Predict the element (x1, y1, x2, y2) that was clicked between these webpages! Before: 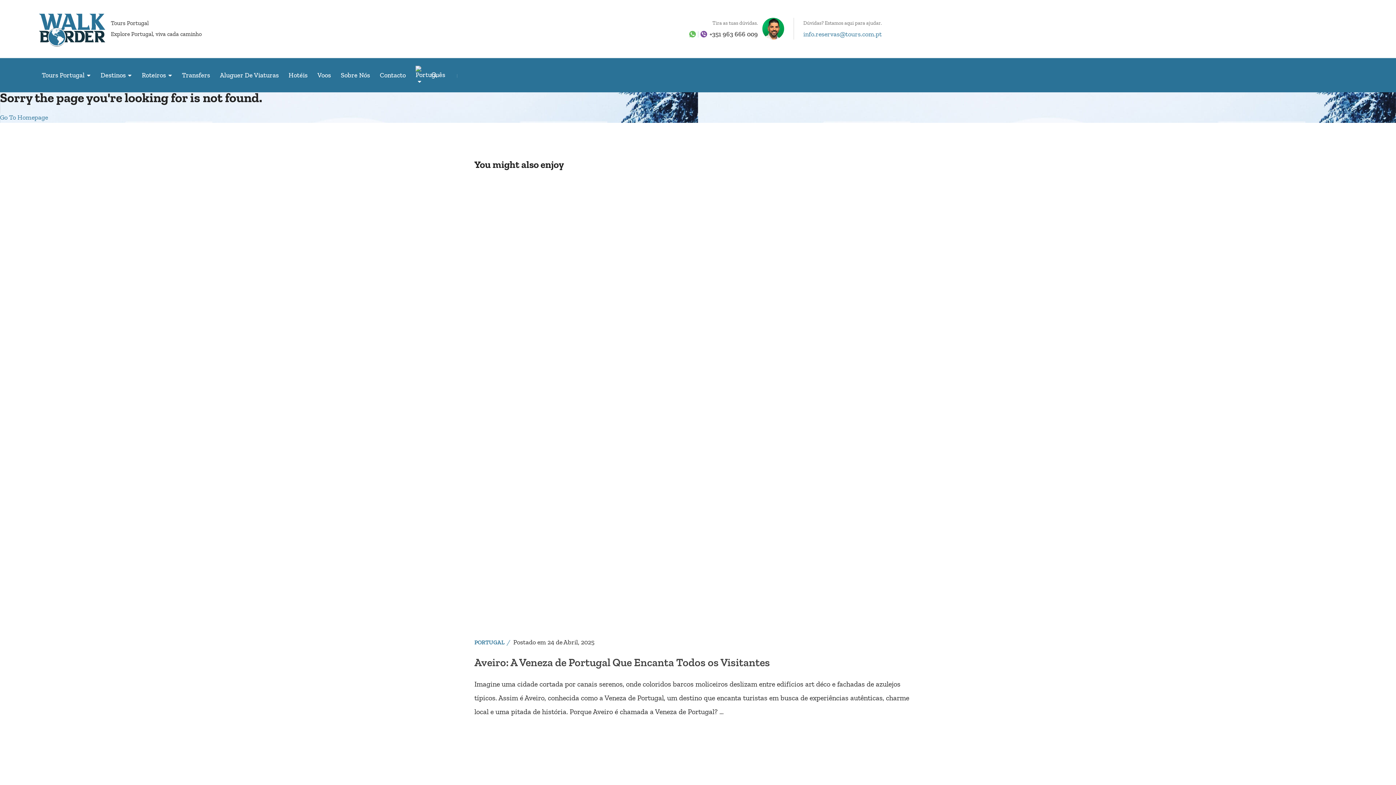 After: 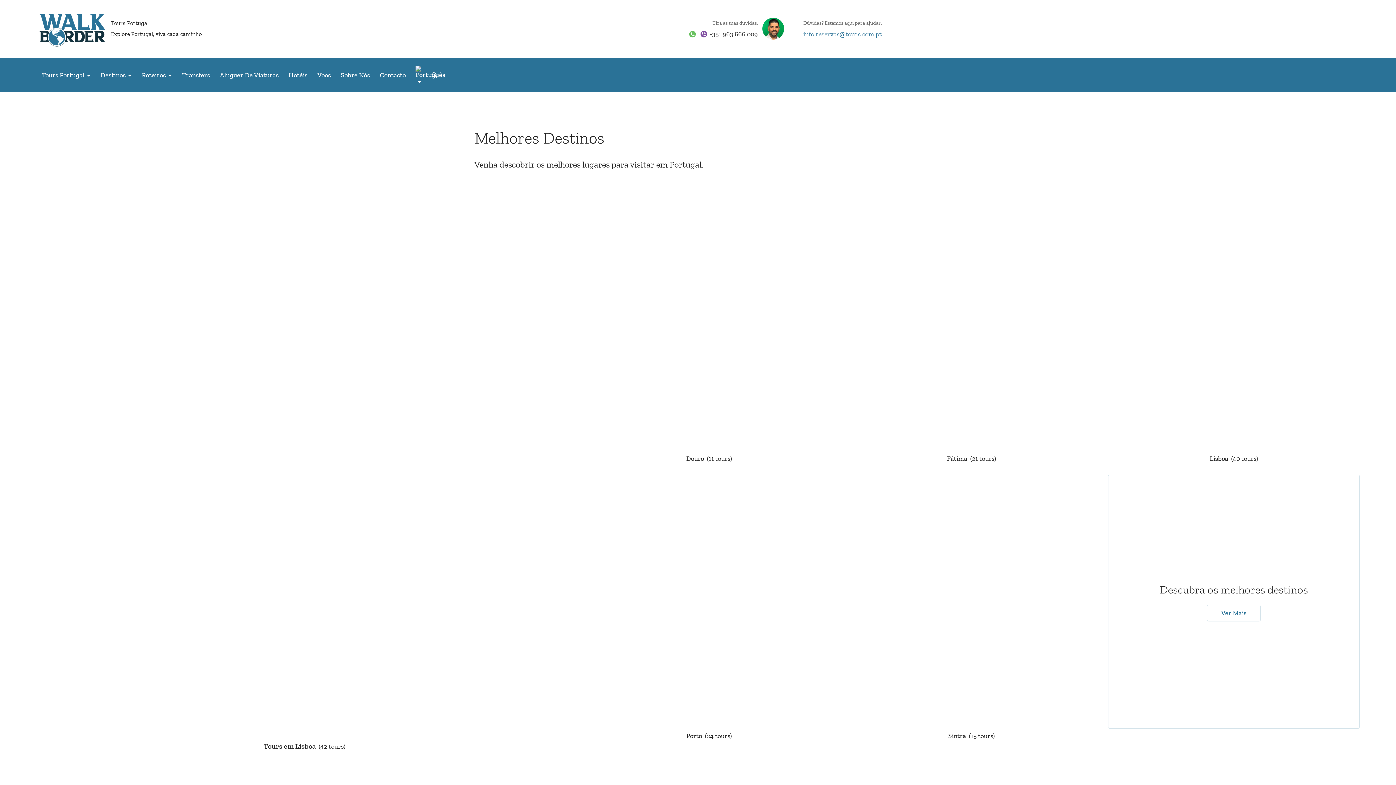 Action: label: Tours Portugal bbox: (41, 71, 84, 79)